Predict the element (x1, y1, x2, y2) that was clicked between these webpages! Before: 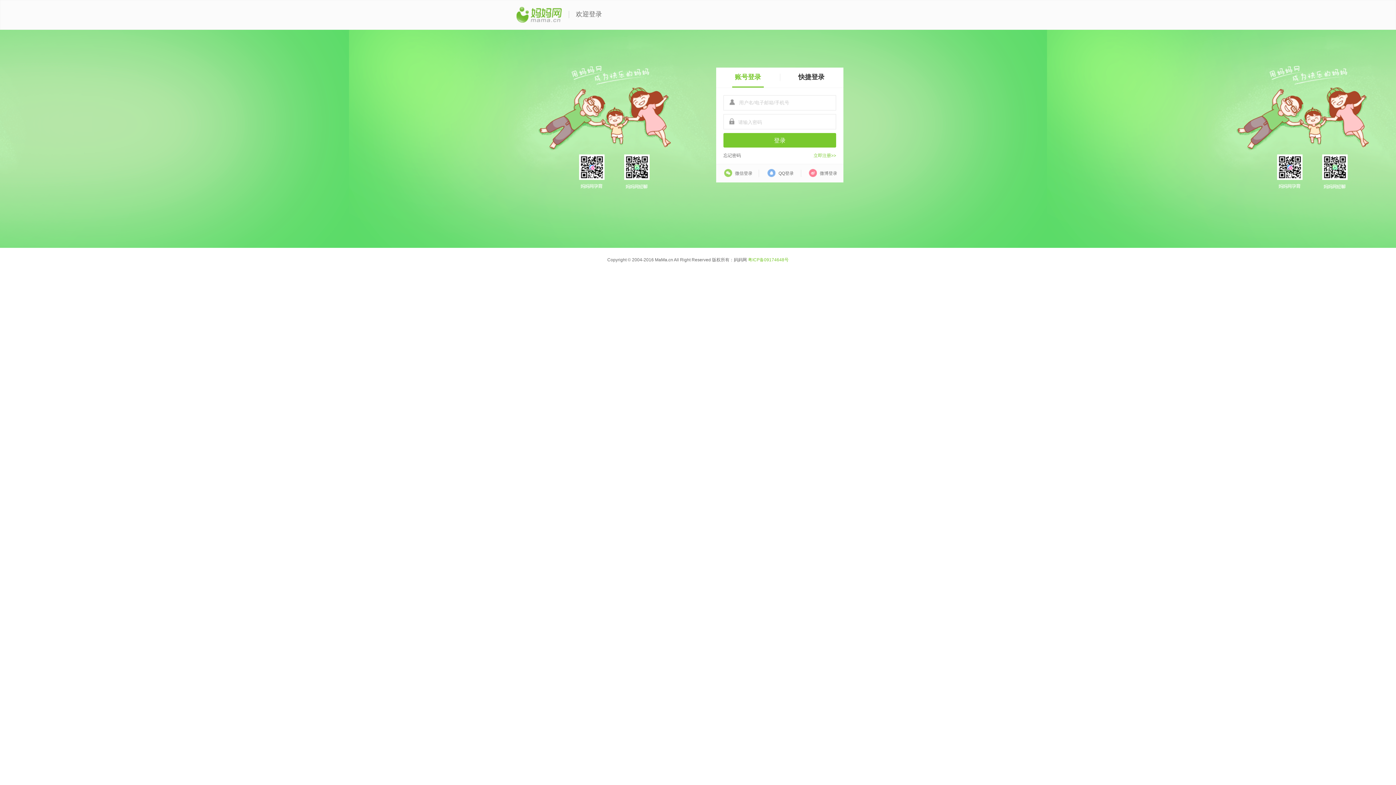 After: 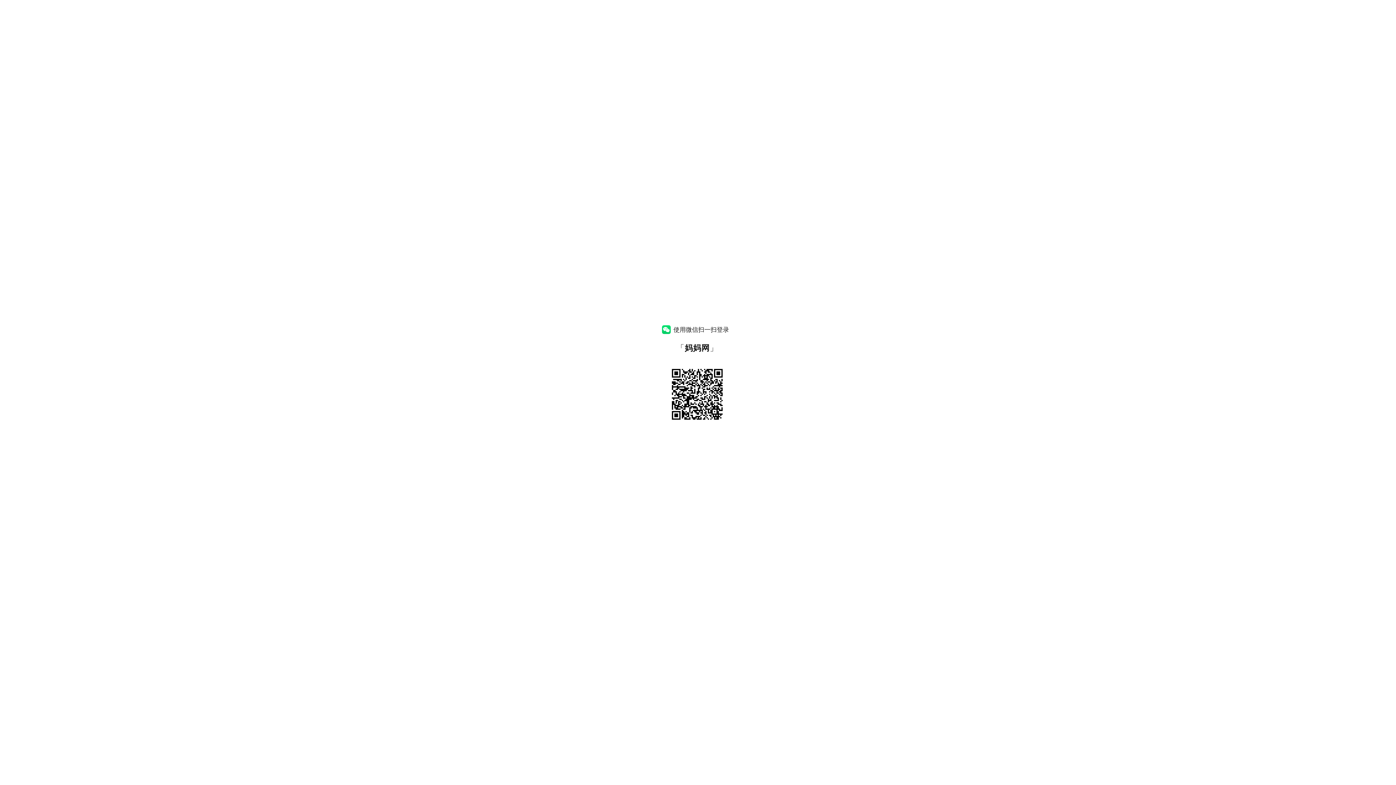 Action: bbox: (716, 164, 758, 182) label:  微信登录